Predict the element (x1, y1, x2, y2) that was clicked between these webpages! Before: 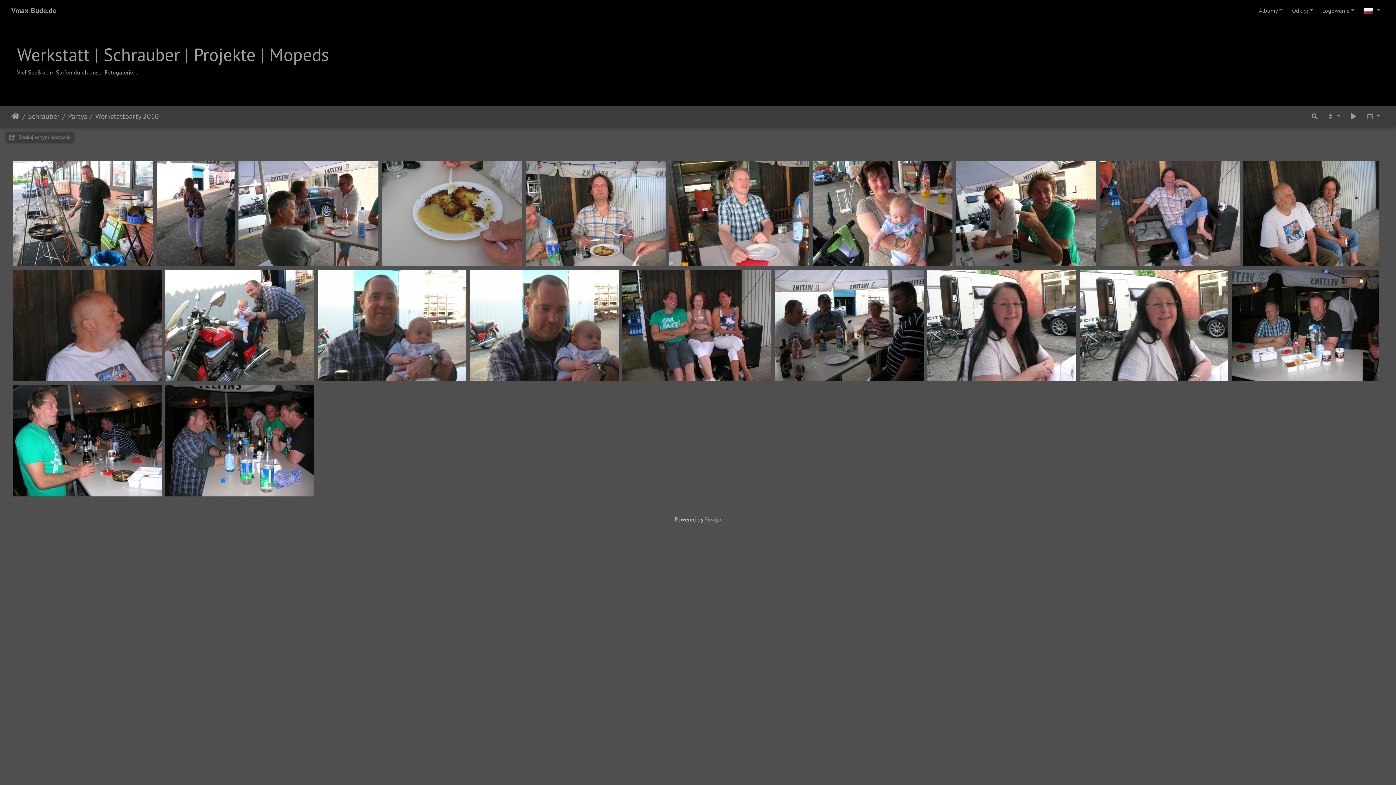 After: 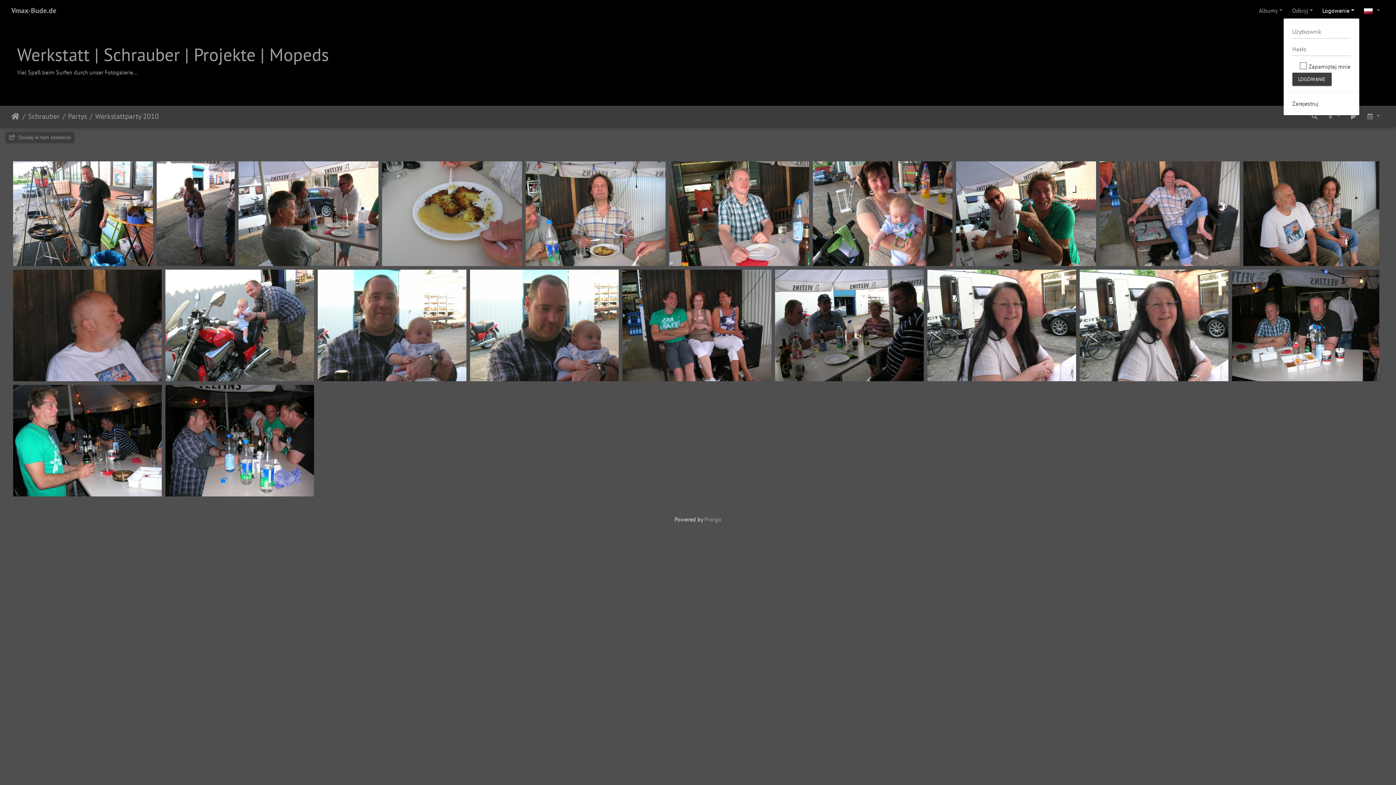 Action: label: Logowanie bbox: (1317, 2, 1359, 17)